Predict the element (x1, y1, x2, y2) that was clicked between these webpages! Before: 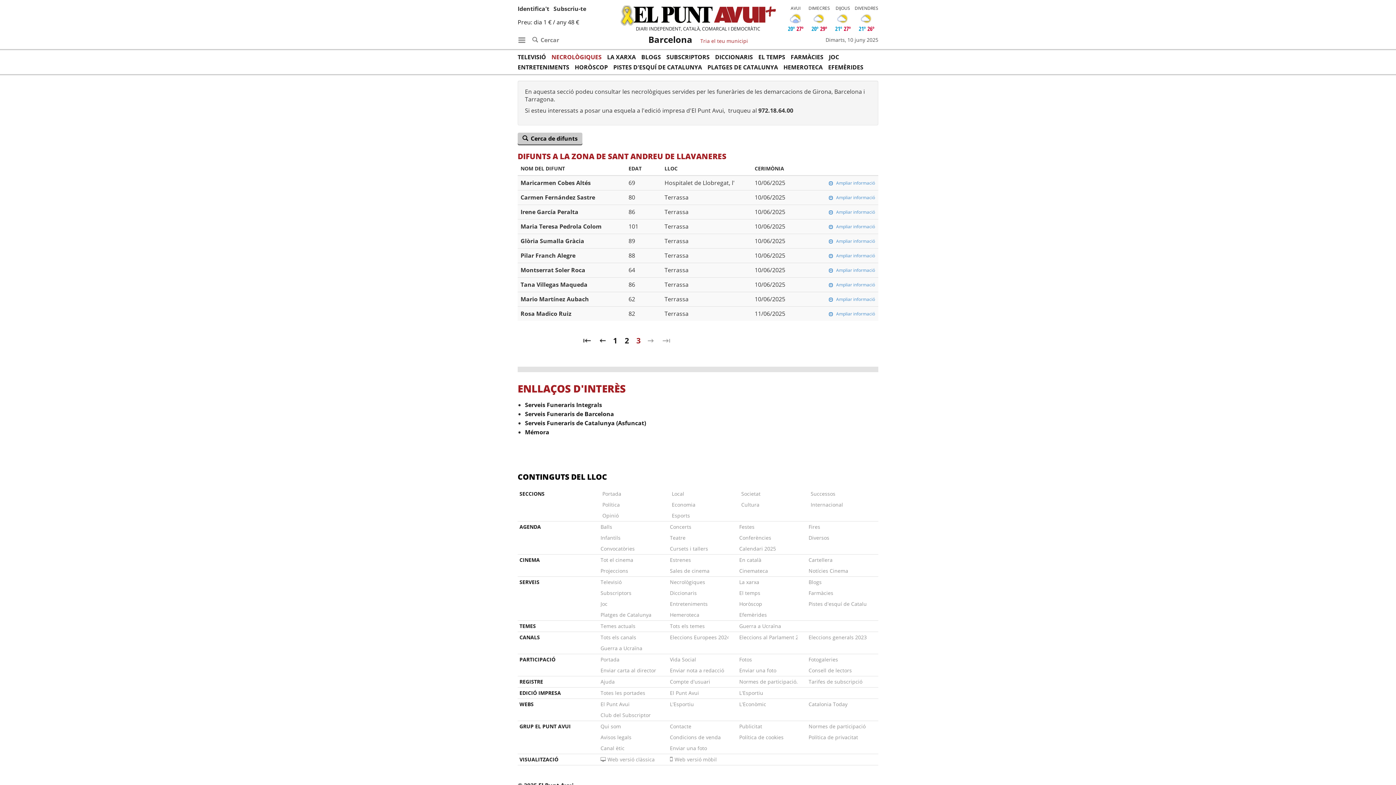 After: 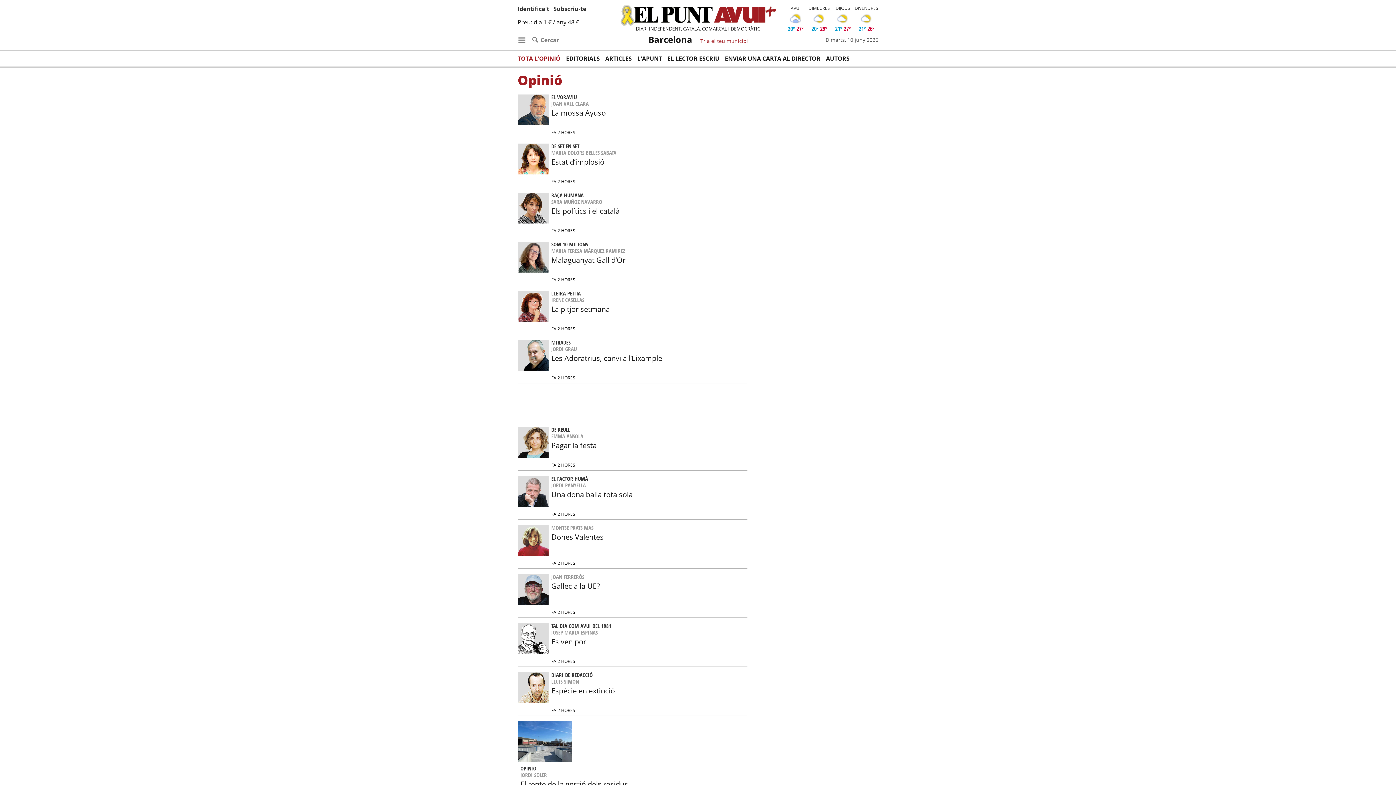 Action: label: Opinió bbox: (600, 510, 618, 521)